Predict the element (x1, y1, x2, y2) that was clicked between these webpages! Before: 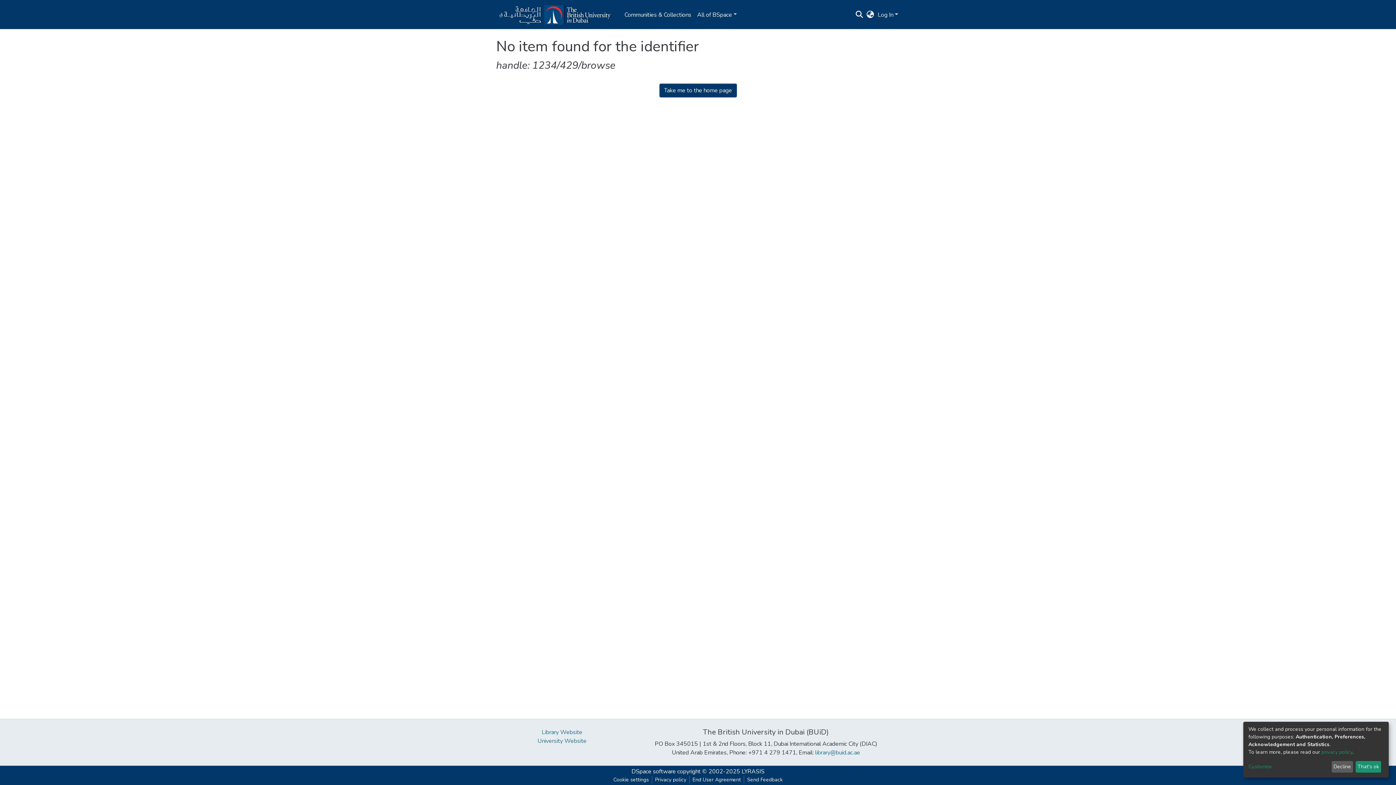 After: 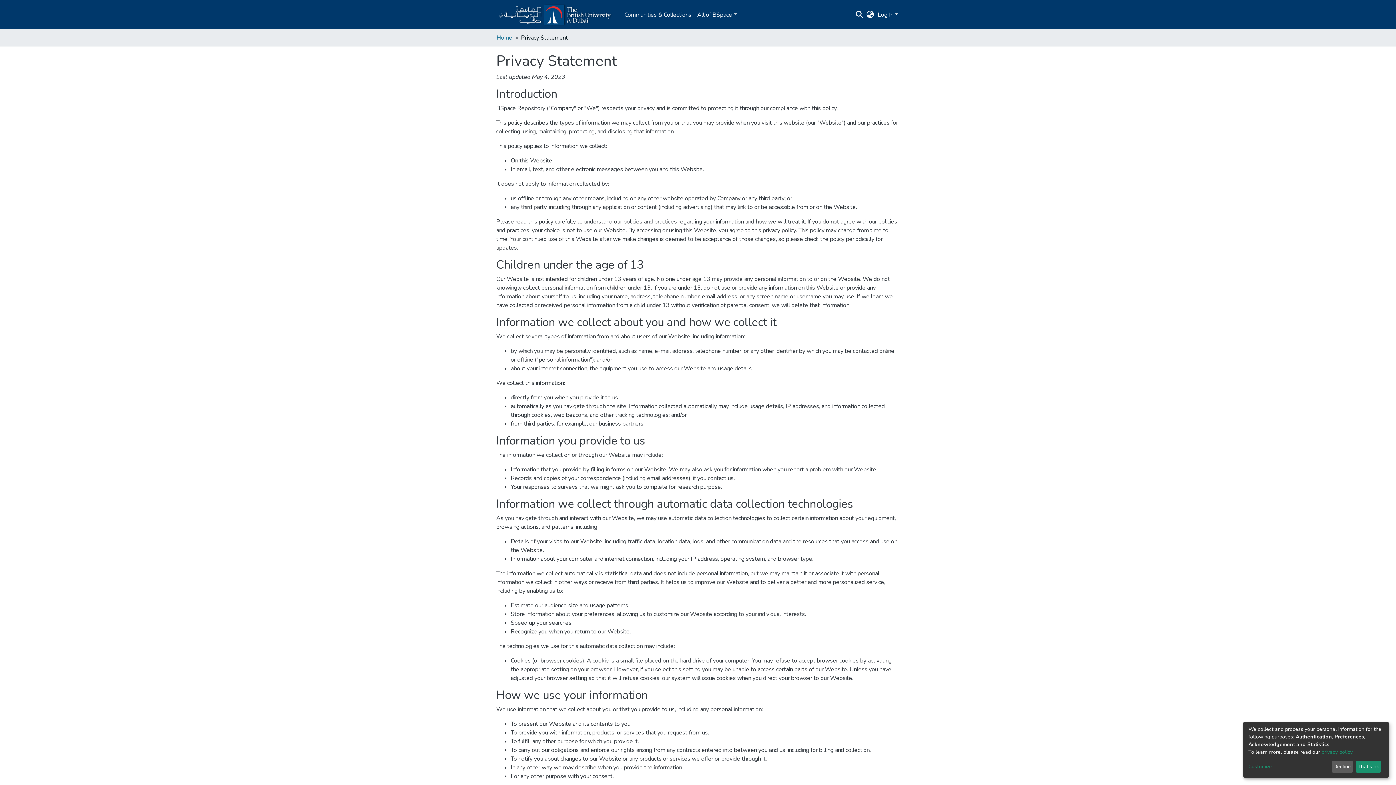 Action: bbox: (1321, 749, 1352, 755) label: privacy policy